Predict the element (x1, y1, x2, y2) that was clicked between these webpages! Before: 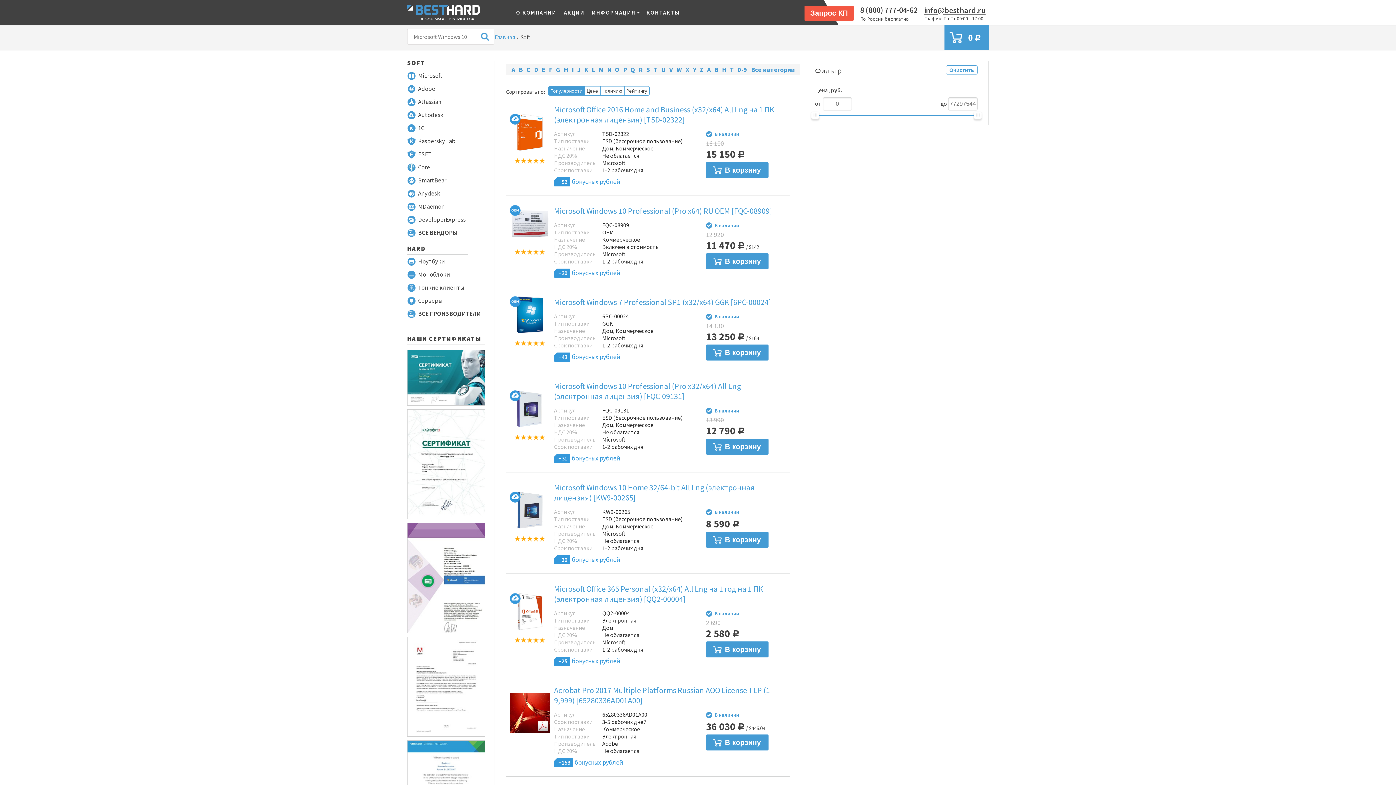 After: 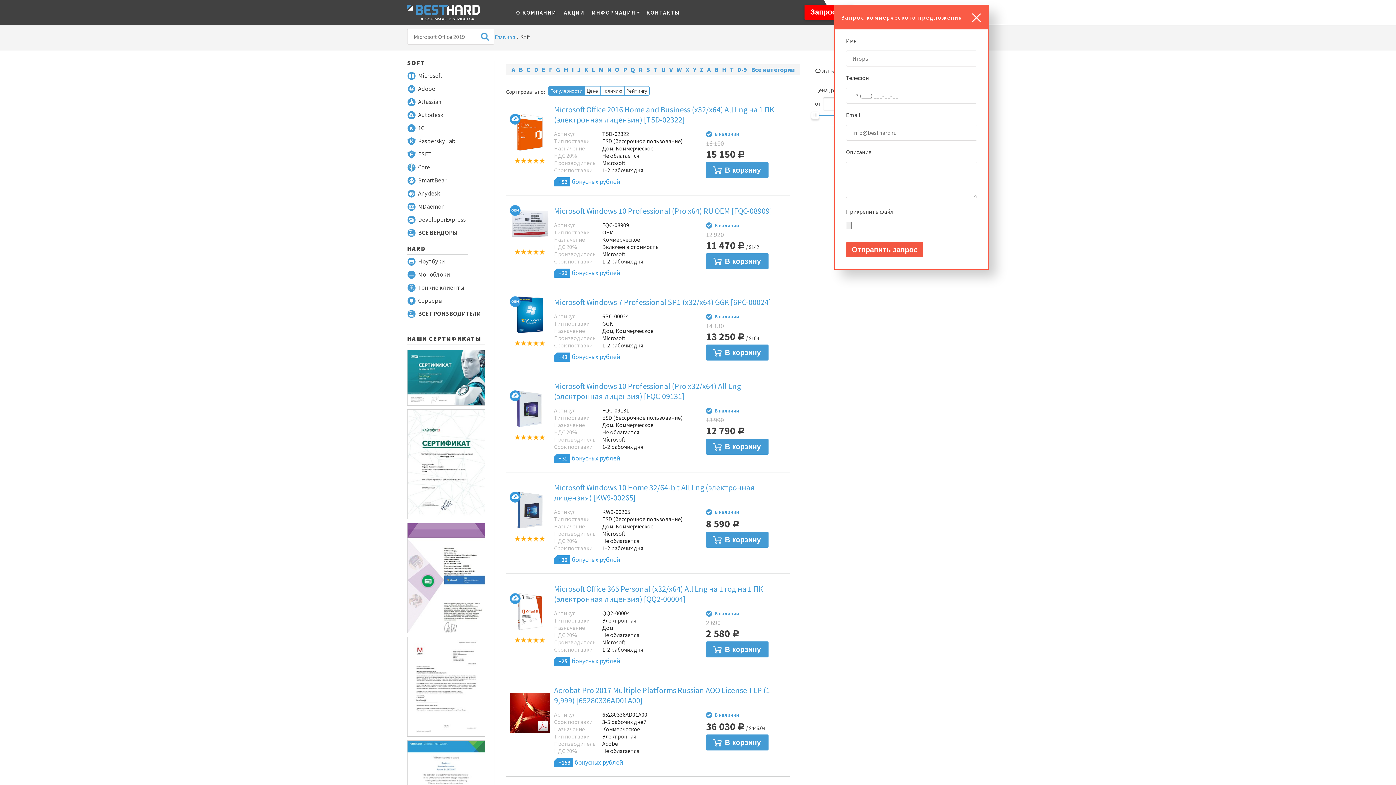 Action: bbox: (804, 5, 853, 20) label: Запрос КП